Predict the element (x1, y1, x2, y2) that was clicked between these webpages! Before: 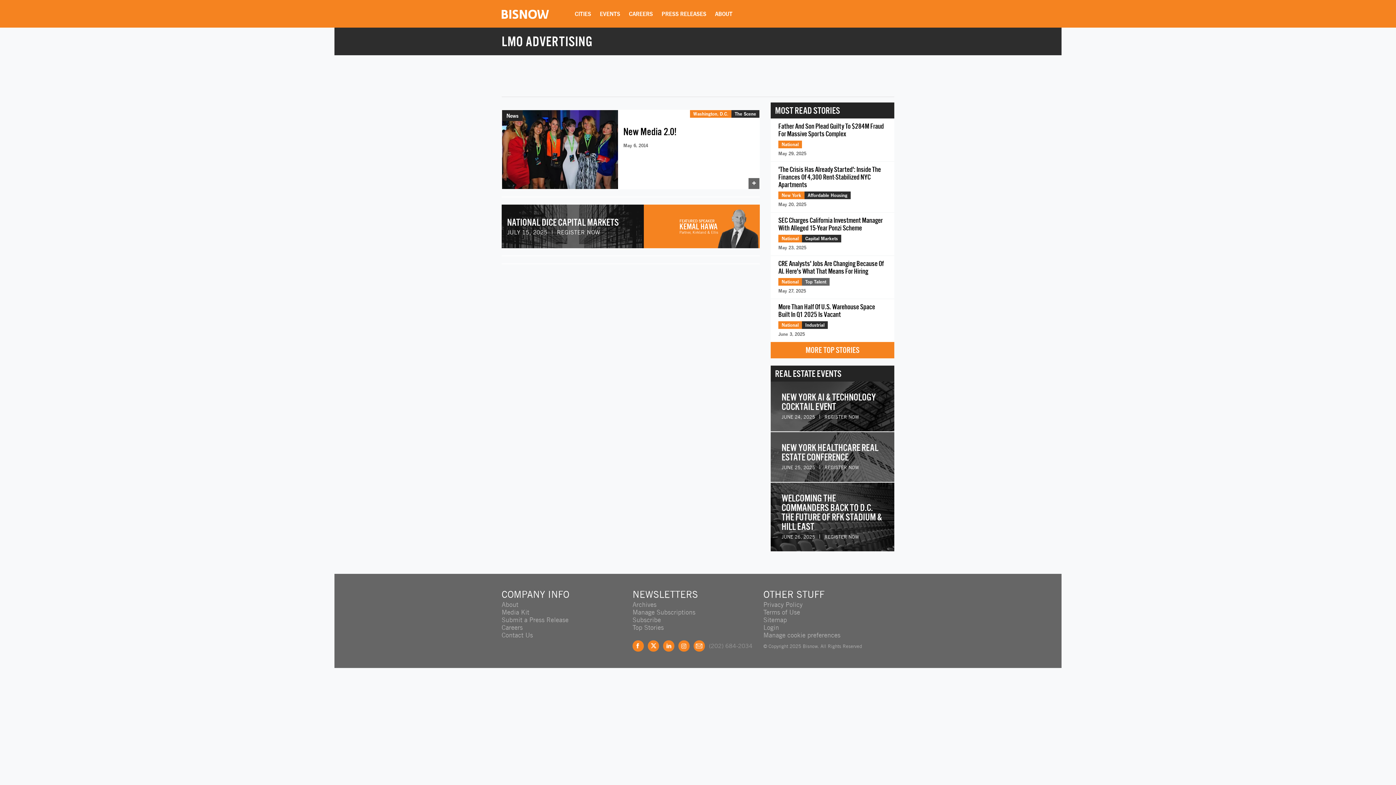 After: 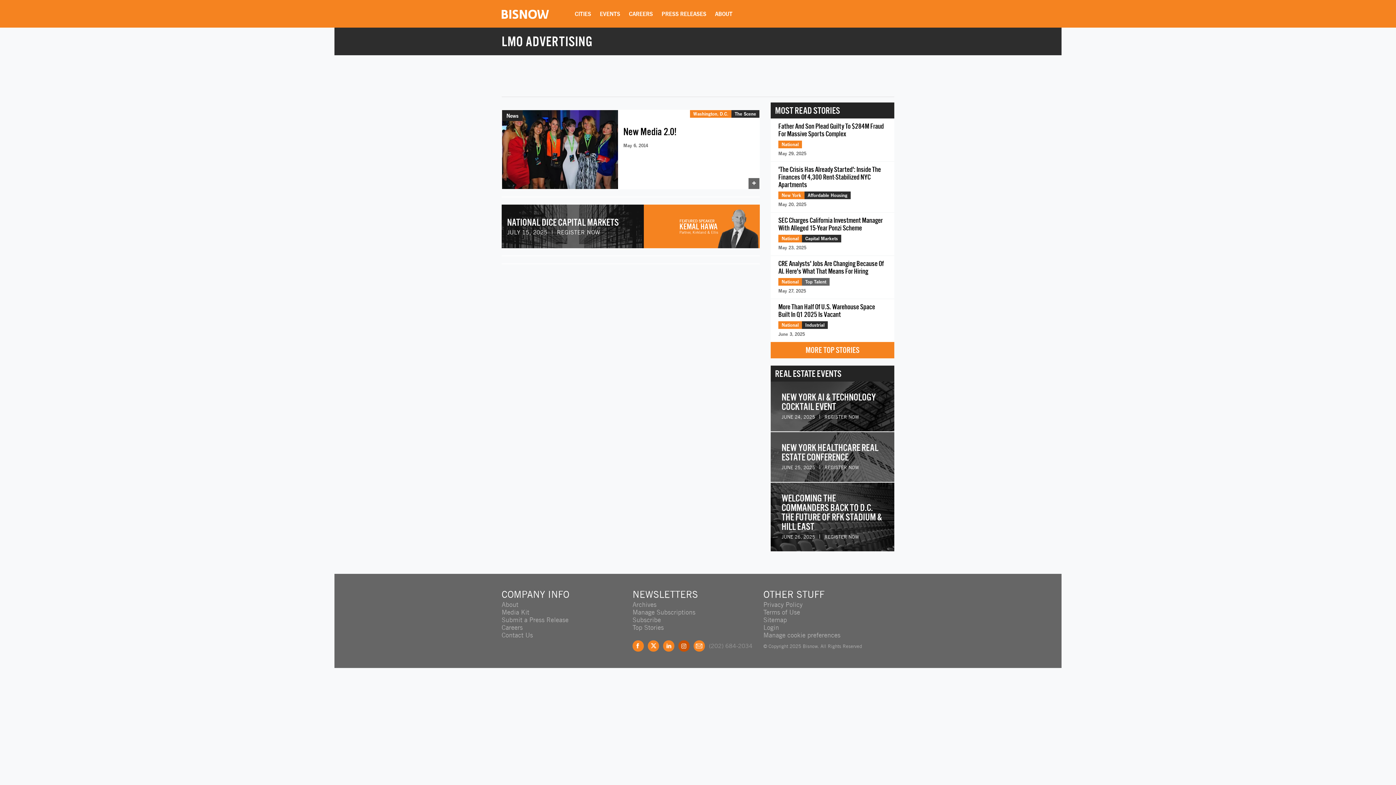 Action: bbox: (678, 640, 689, 652) label: Instagram